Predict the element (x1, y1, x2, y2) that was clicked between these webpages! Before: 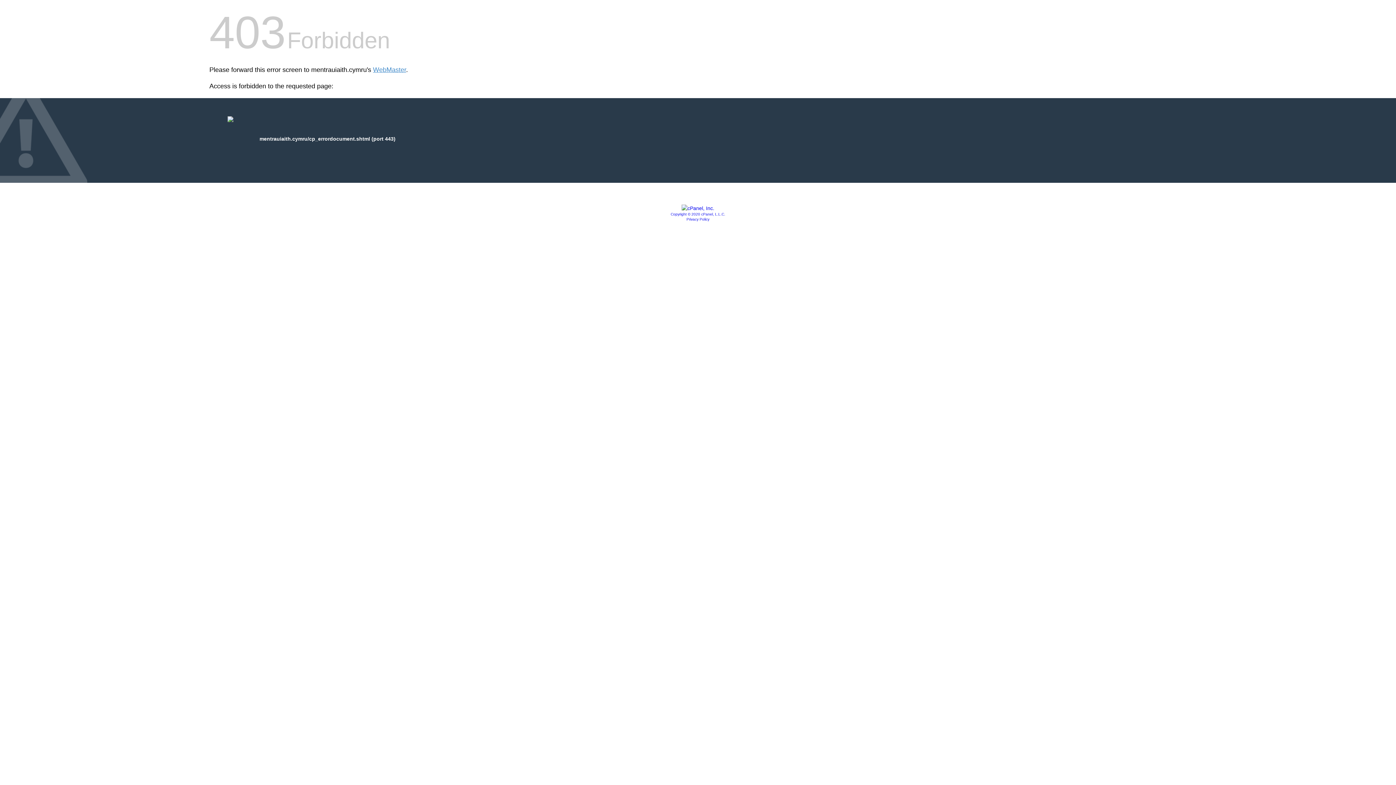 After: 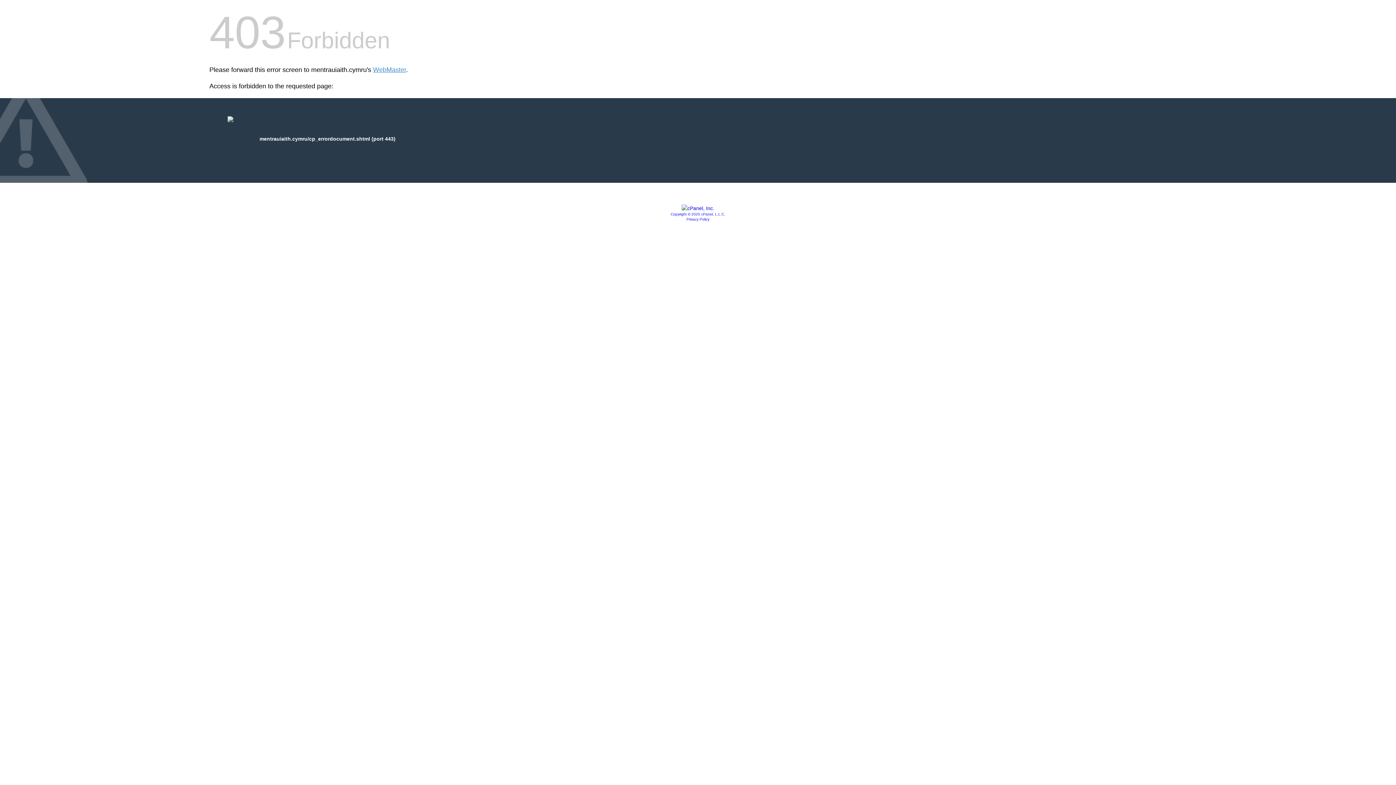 Action: bbox: (681, 205, 714, 211)